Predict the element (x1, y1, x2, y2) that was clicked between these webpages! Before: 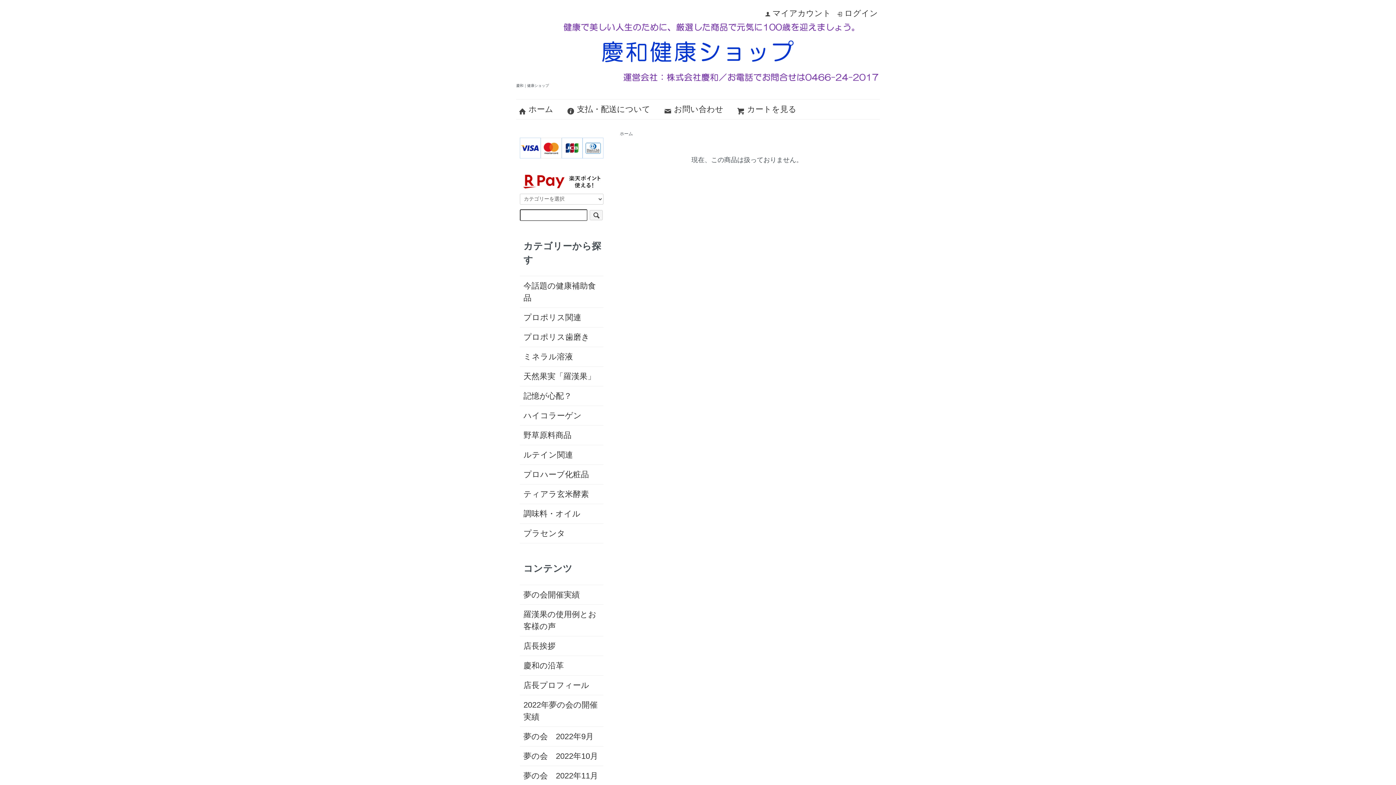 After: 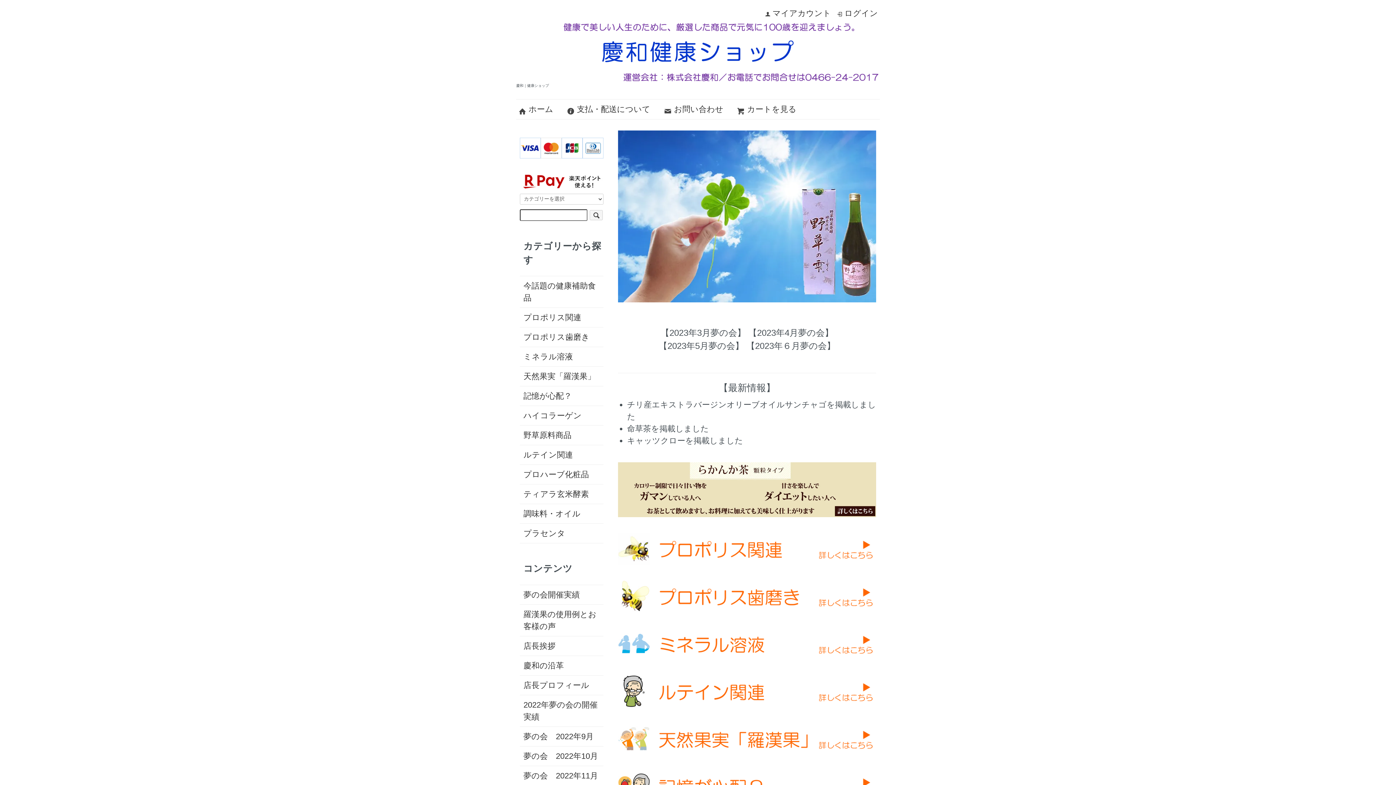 Action: label: ホーム bbox: (518, 104, 553, 113)